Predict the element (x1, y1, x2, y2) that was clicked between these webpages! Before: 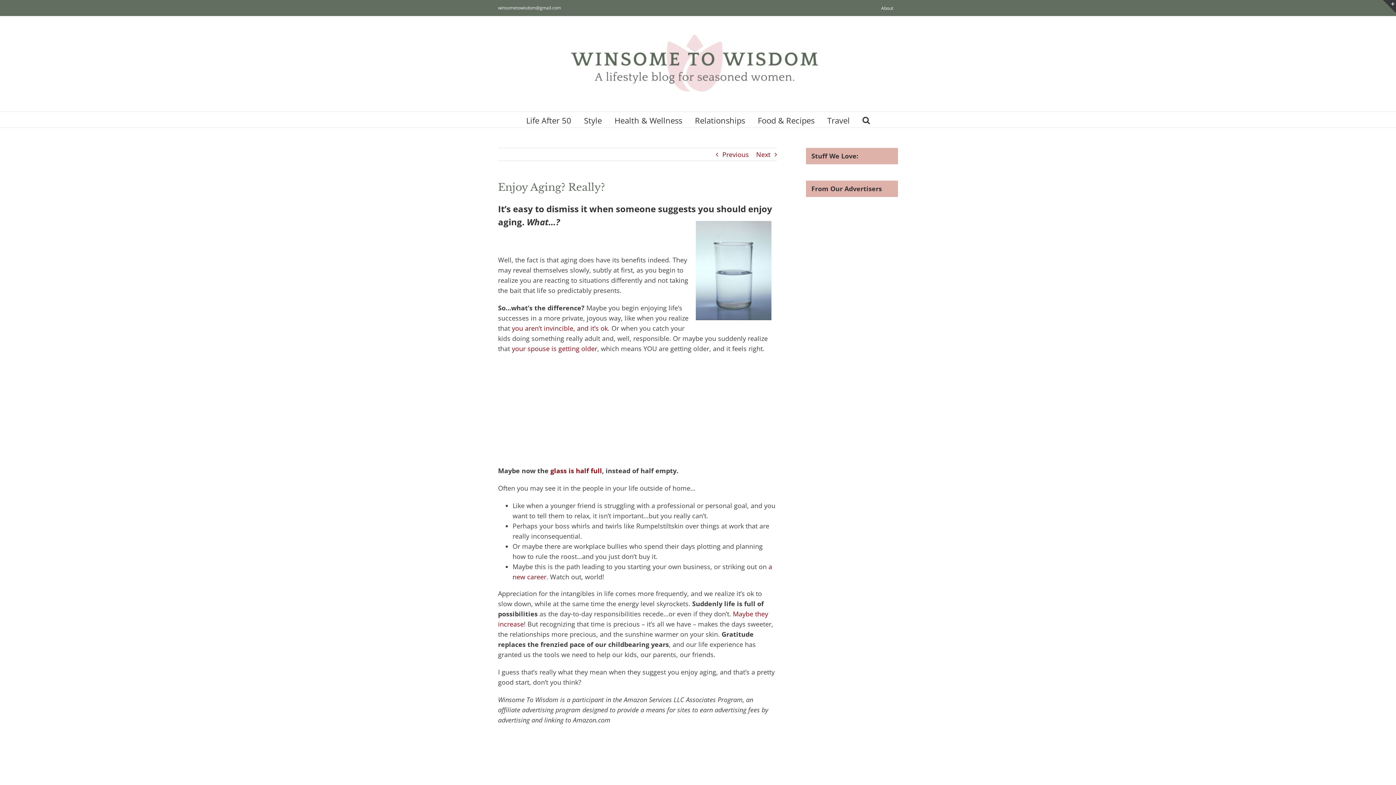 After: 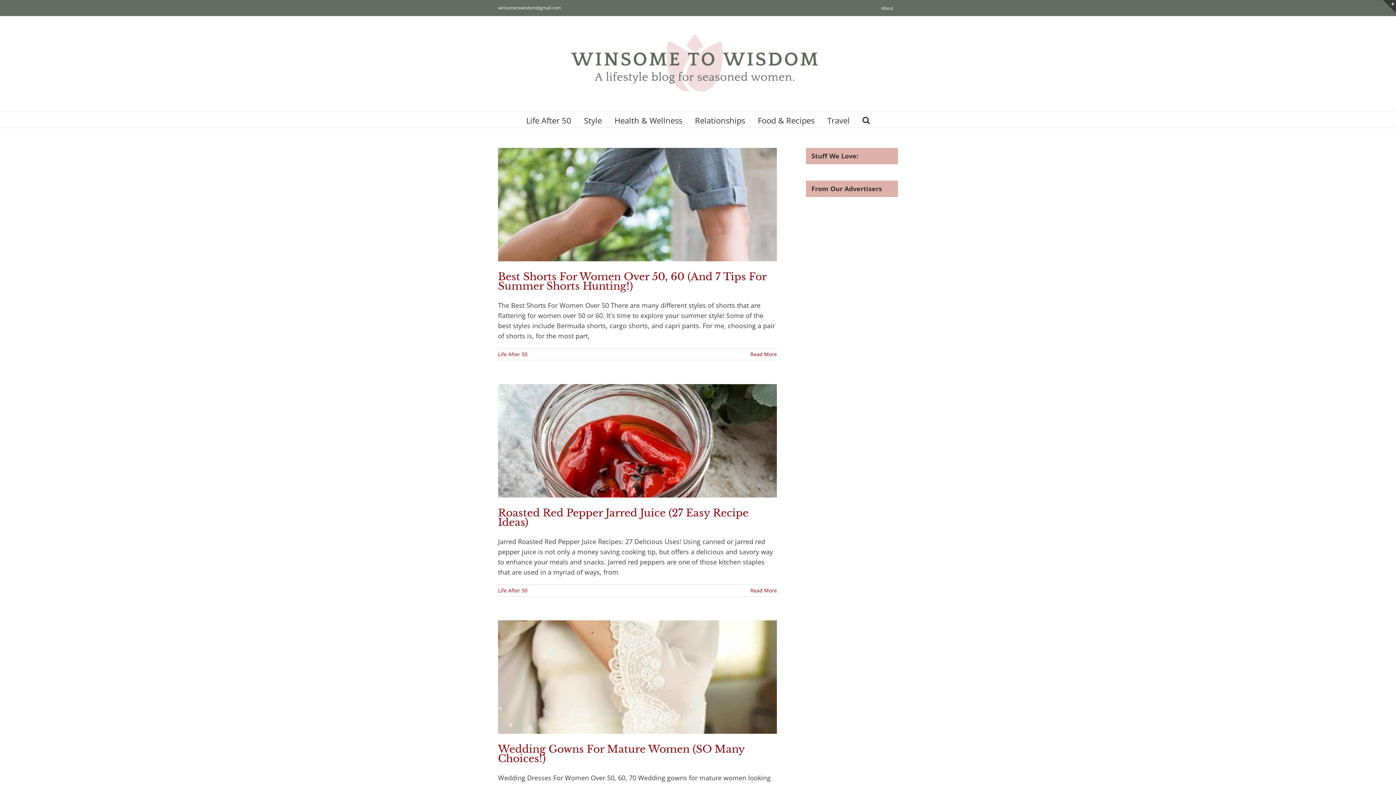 Action: bbox: (552, 27, 843, 100)